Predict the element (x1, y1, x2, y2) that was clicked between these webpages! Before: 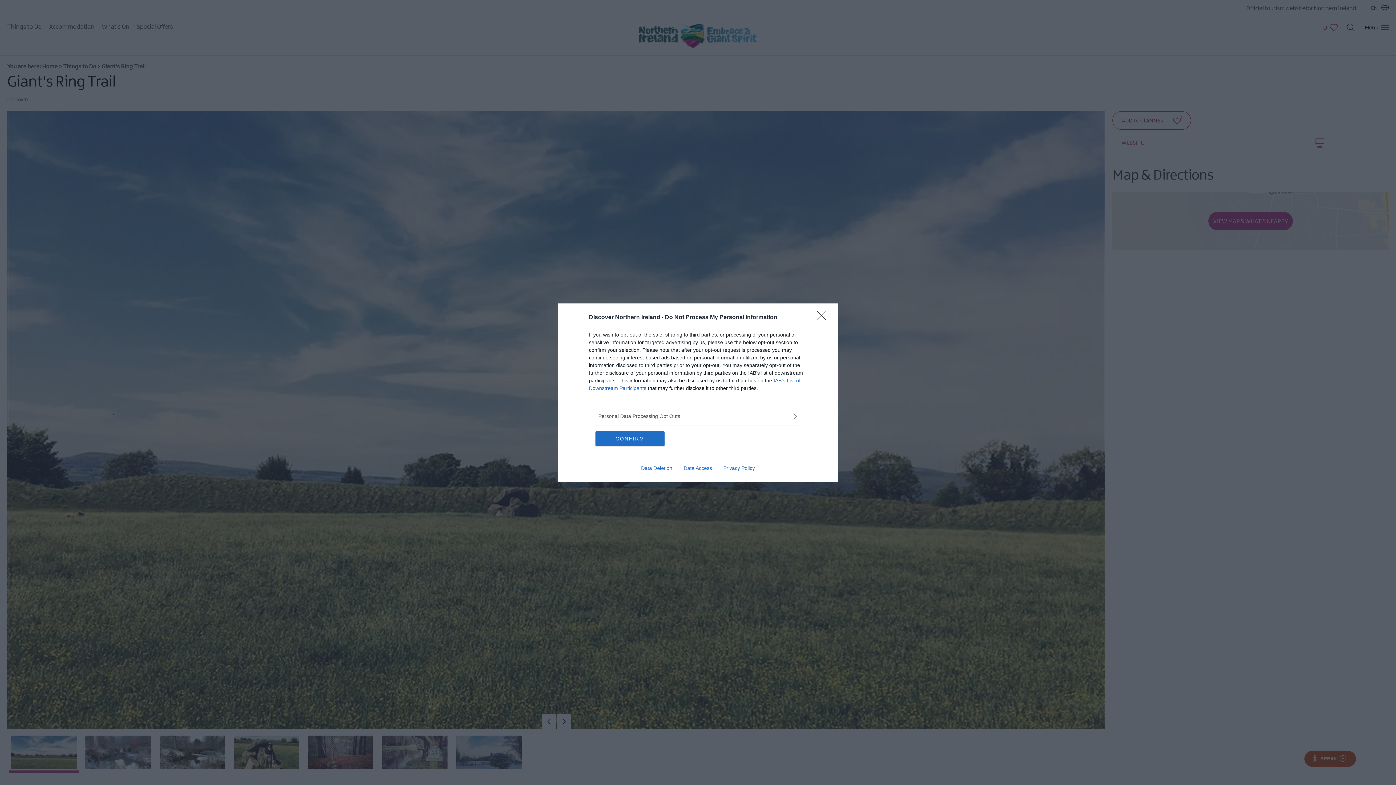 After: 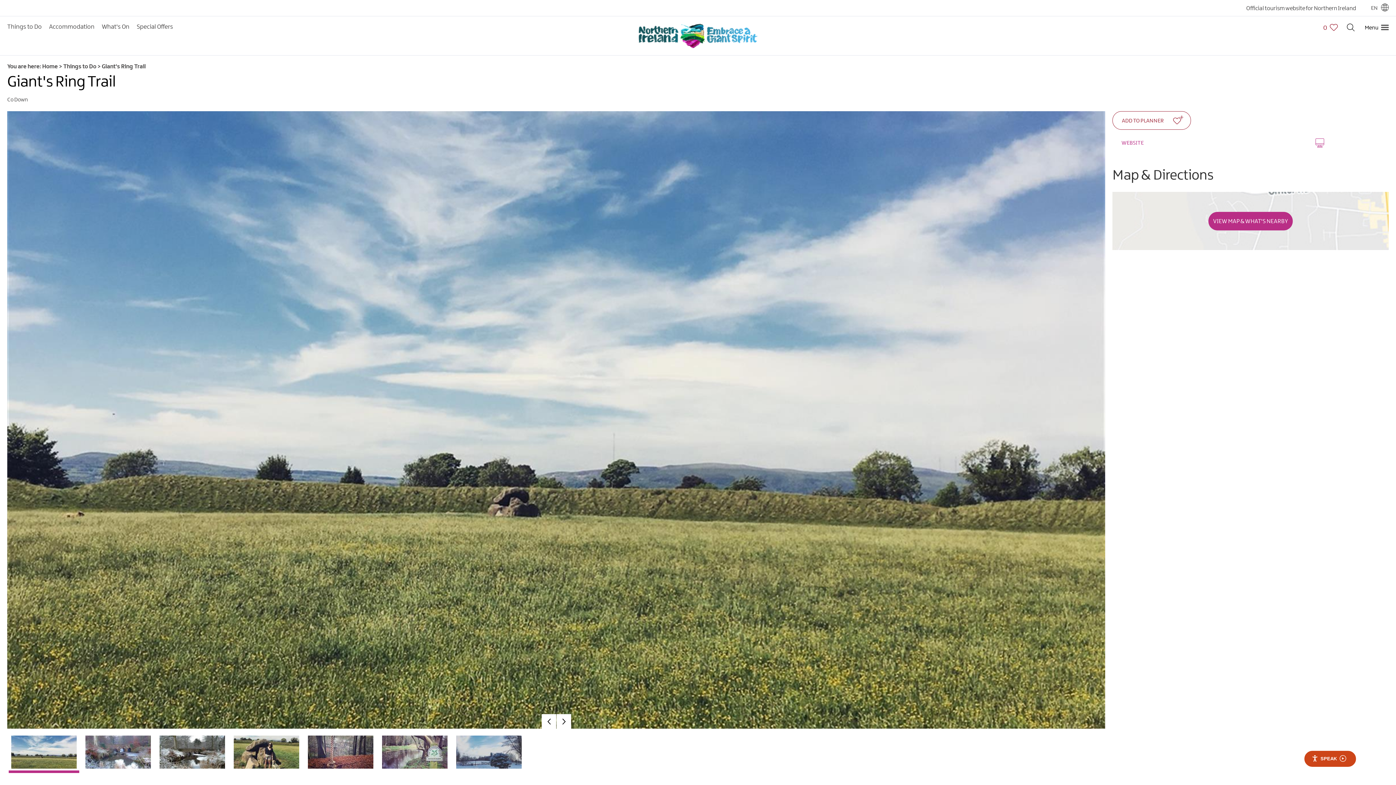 Action: label: Close bbox: (817, 310, 830, 324)